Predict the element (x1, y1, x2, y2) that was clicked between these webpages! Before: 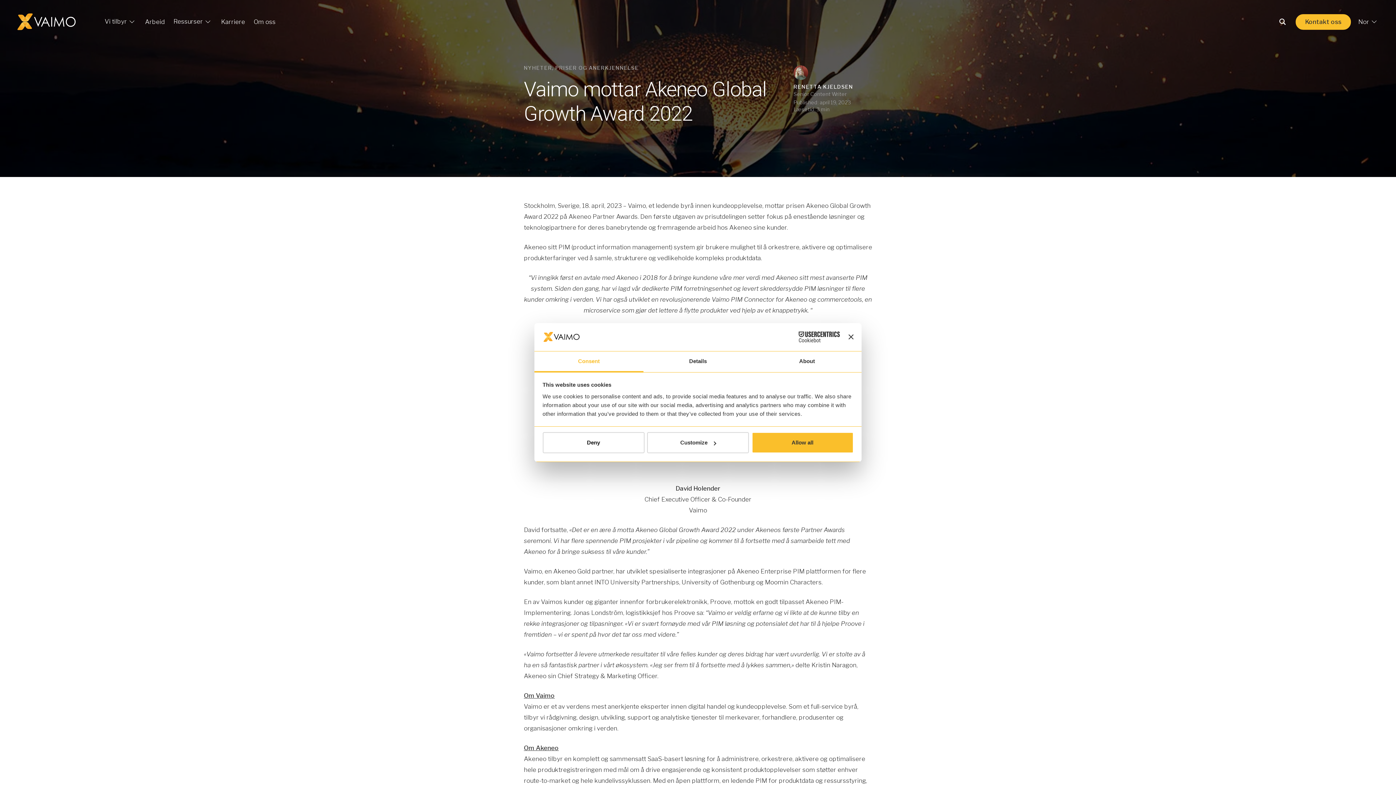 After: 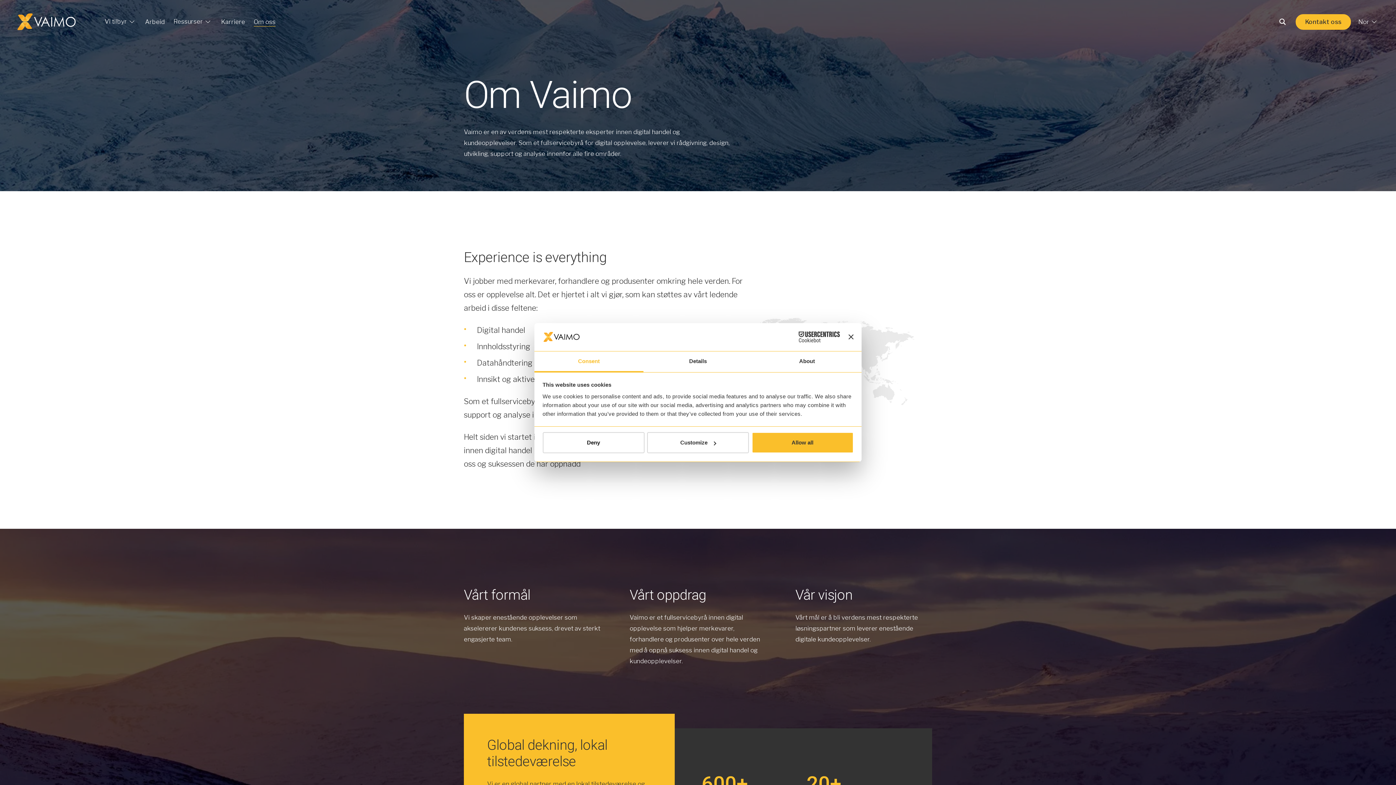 Action: label: Om oss bbox: (253, 17, 275, 26)